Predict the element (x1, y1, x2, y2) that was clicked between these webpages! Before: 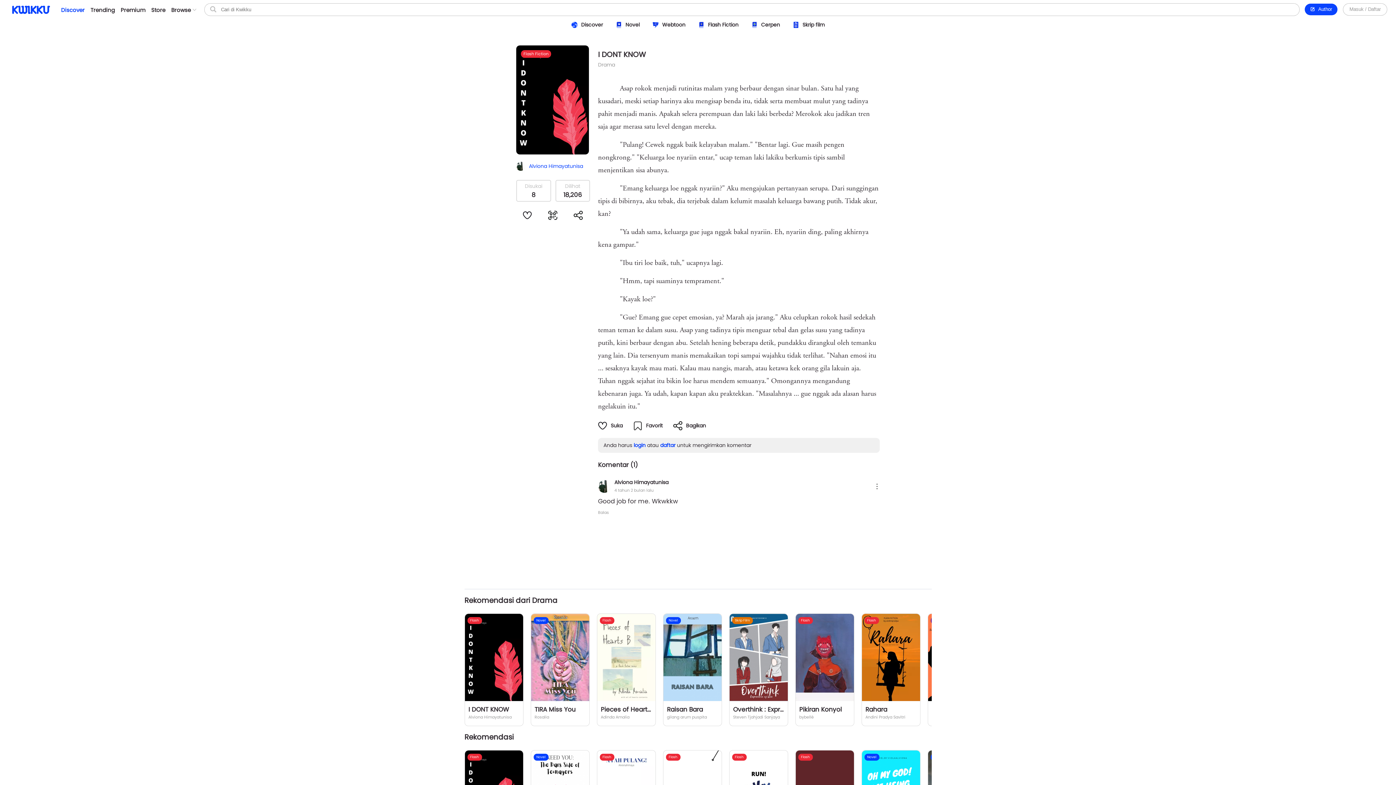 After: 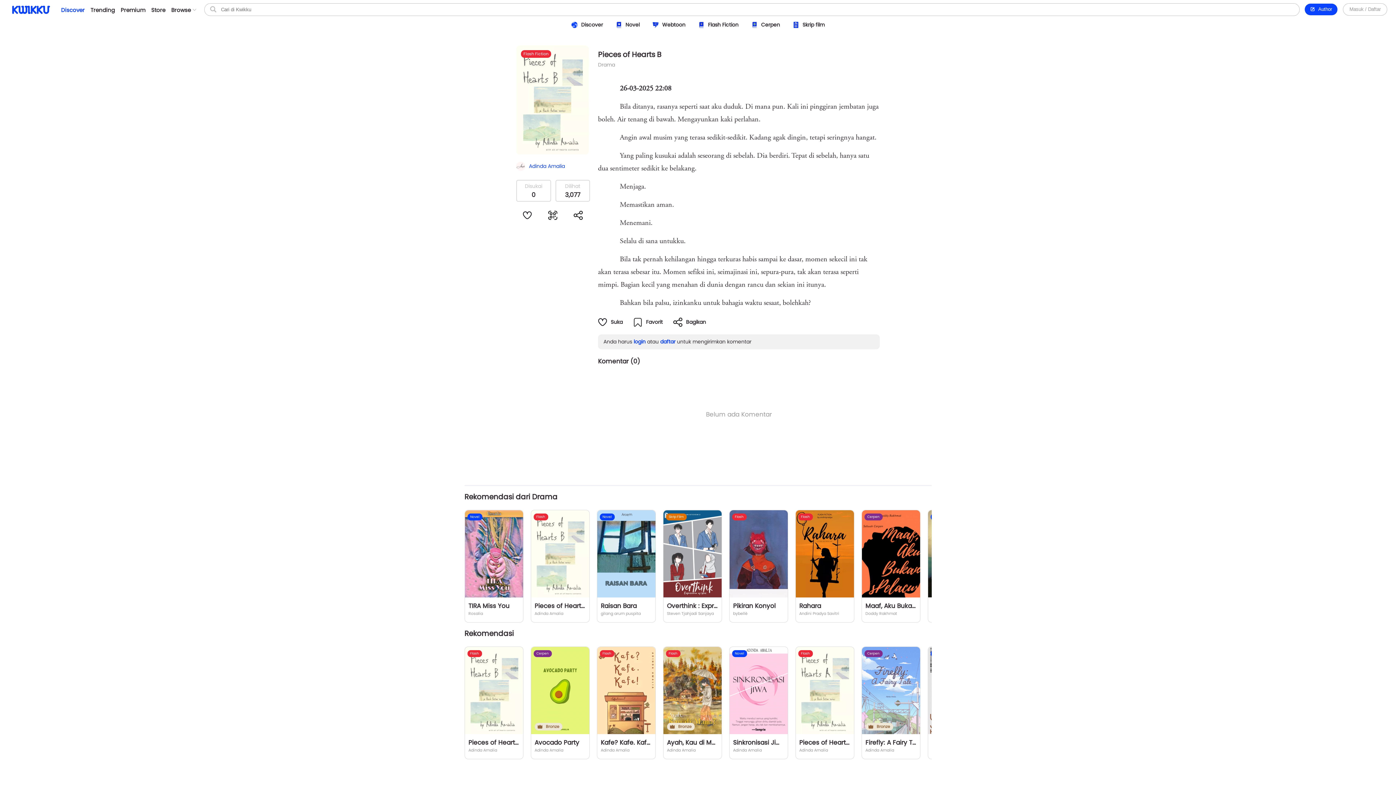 Action: label: Flash
Pieces of Hearts B
Adinda Amalia bbox: (596, 613, 655, 726)